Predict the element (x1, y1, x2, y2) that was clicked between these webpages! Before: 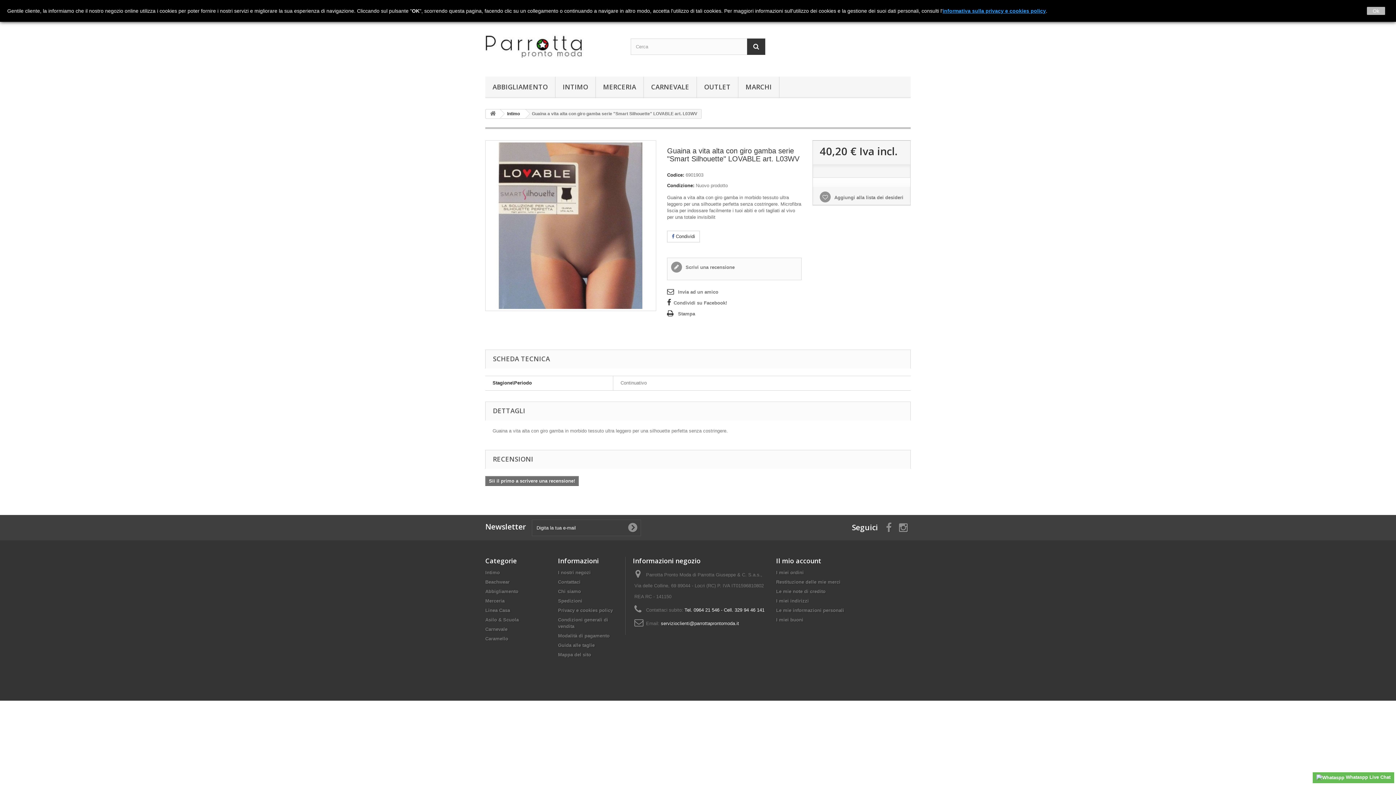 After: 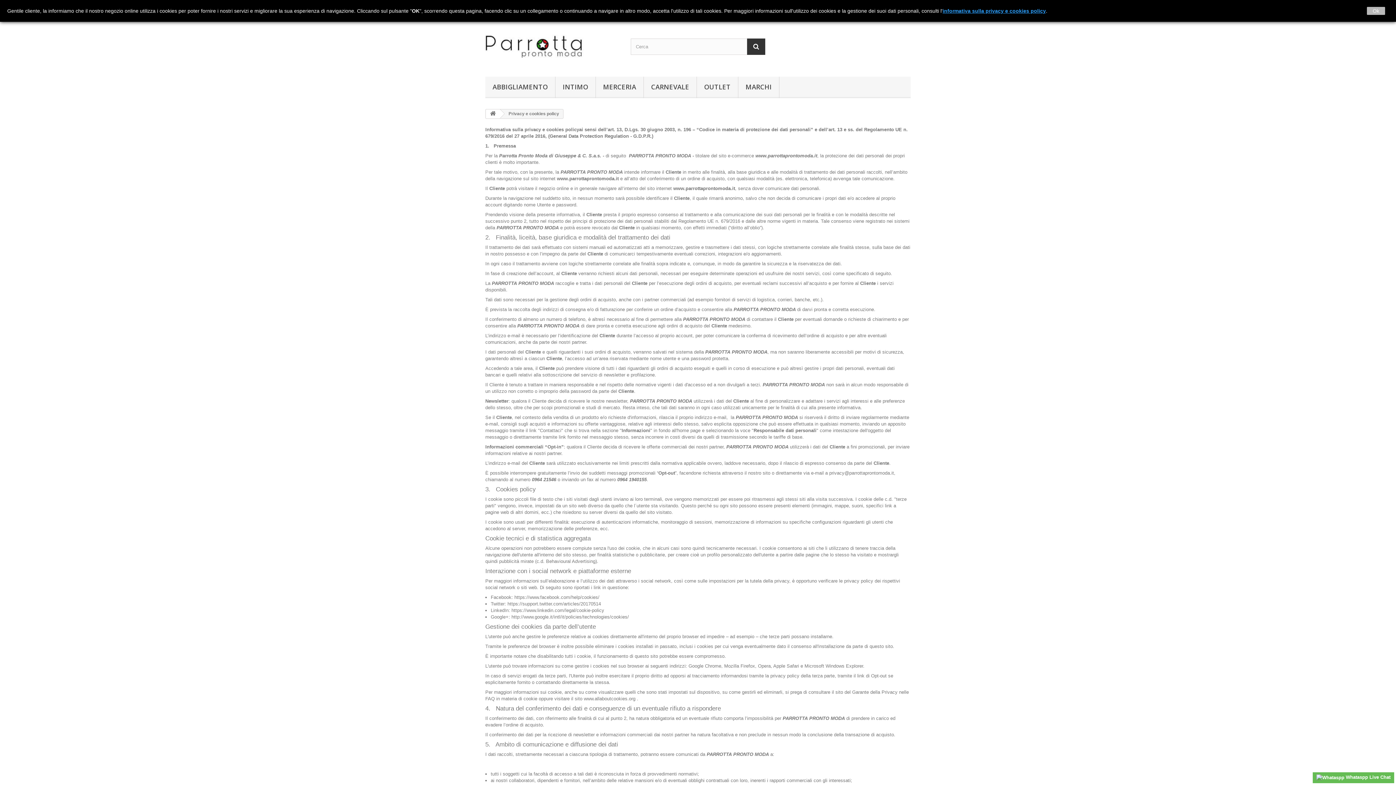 Action: bbox: (558, 608, 613, 613) label: Privacy e cookies policy